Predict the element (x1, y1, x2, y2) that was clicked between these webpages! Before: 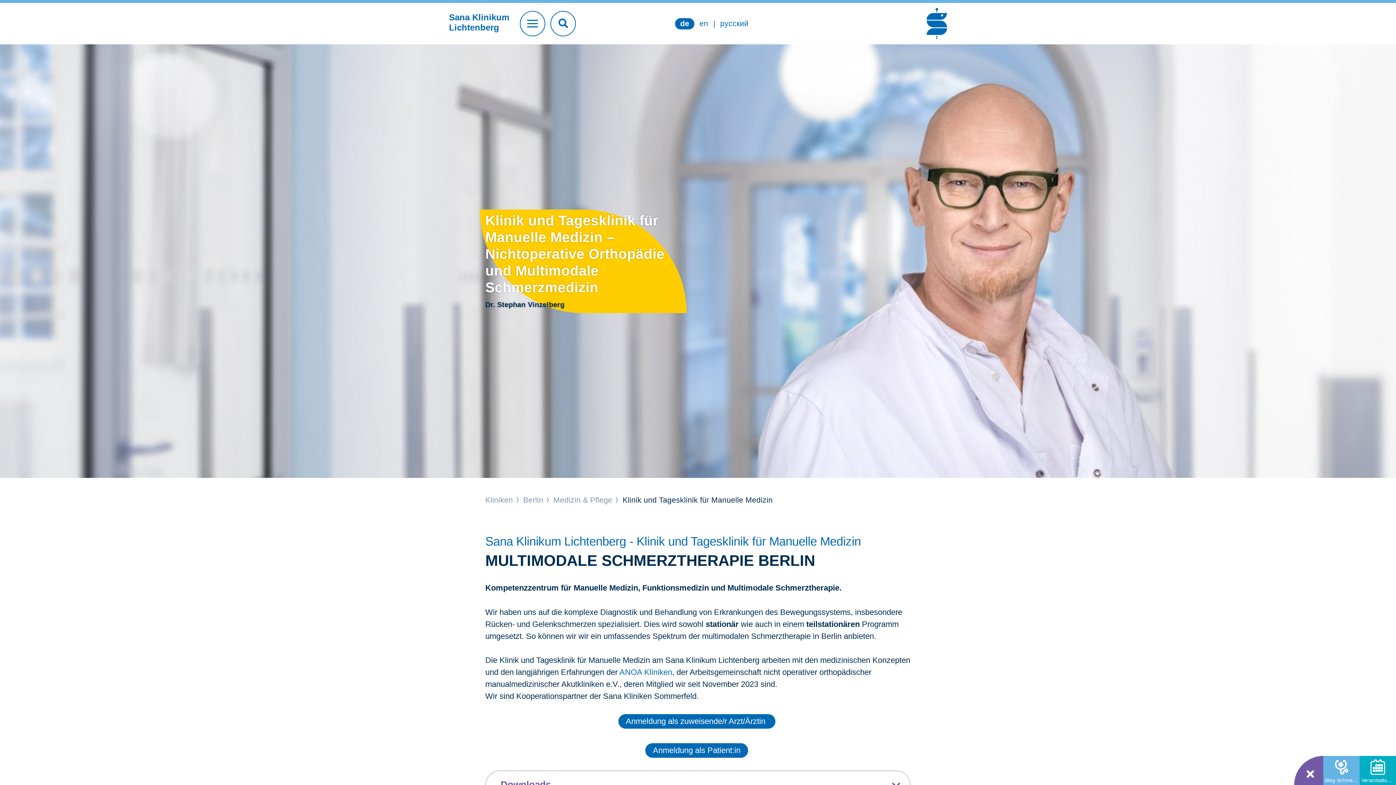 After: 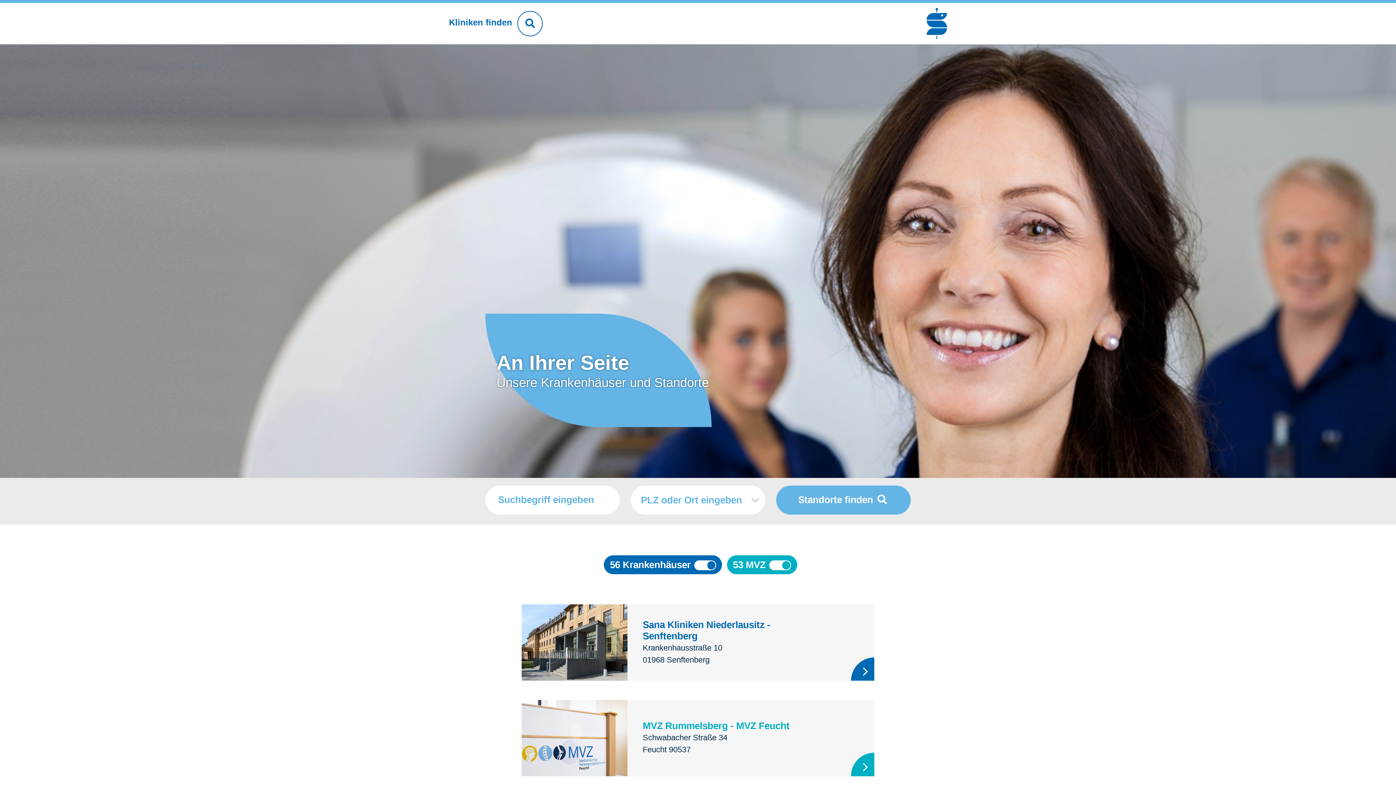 Action: label: Kliniken  bbox: (485, 496, 515, 504)